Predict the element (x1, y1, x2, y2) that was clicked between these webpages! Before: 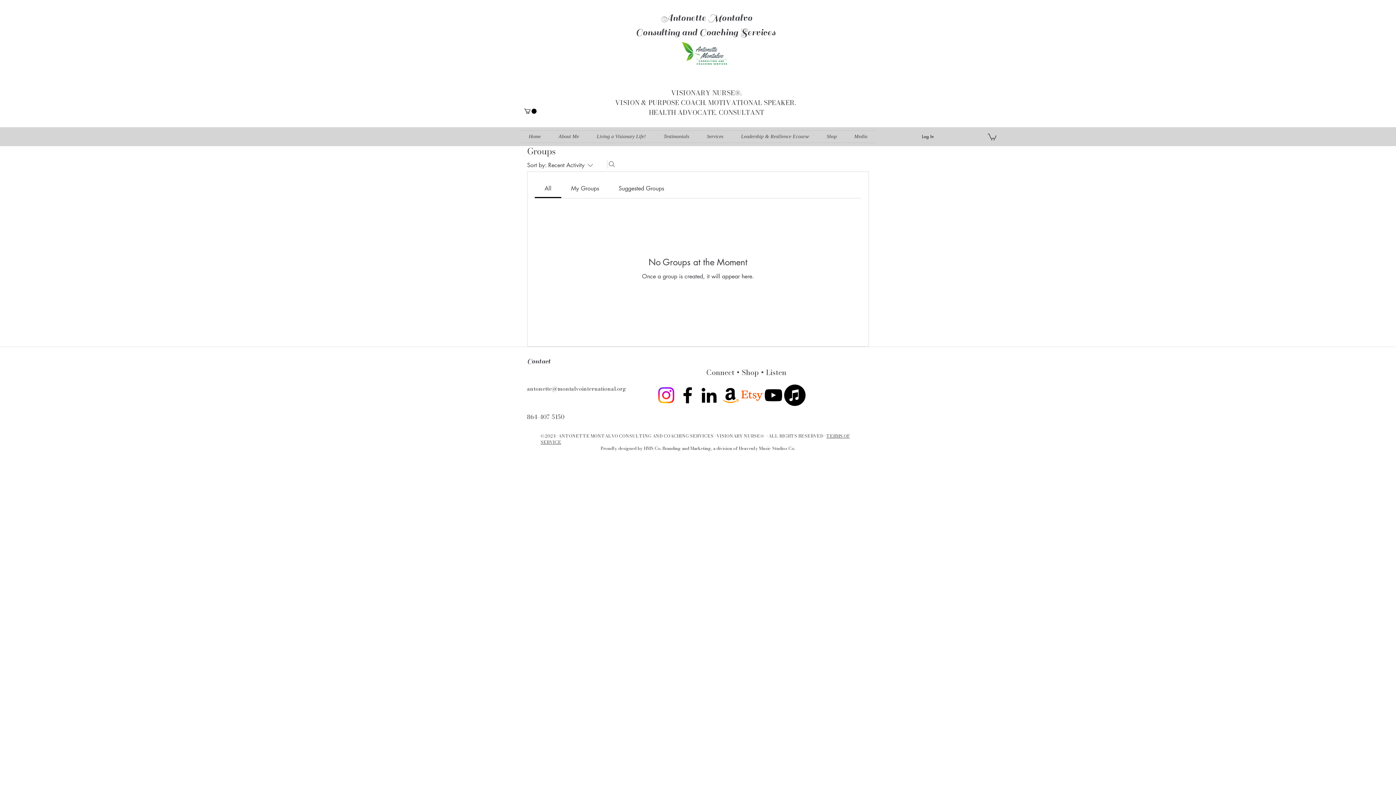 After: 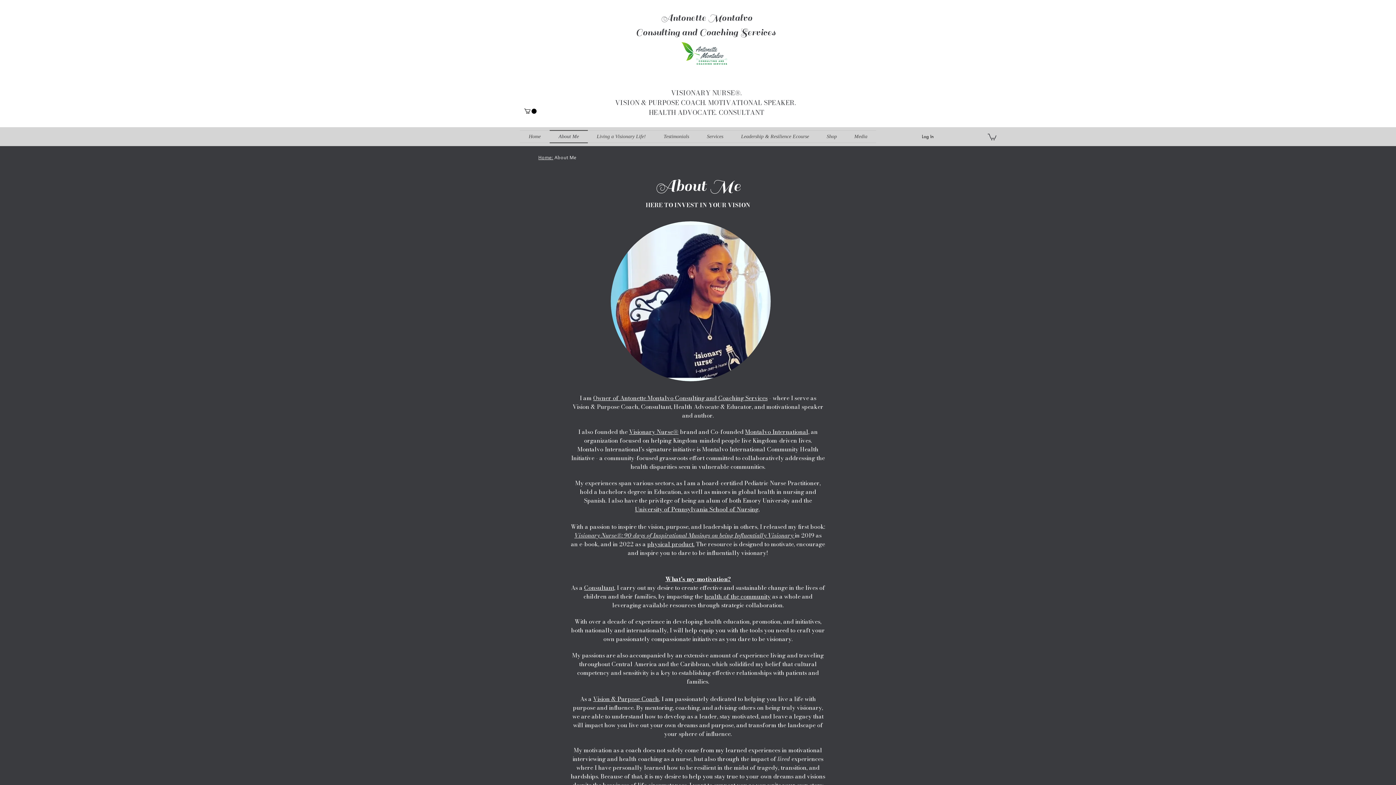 Action: label: About Me bbox: (549, 130, 588, 143)